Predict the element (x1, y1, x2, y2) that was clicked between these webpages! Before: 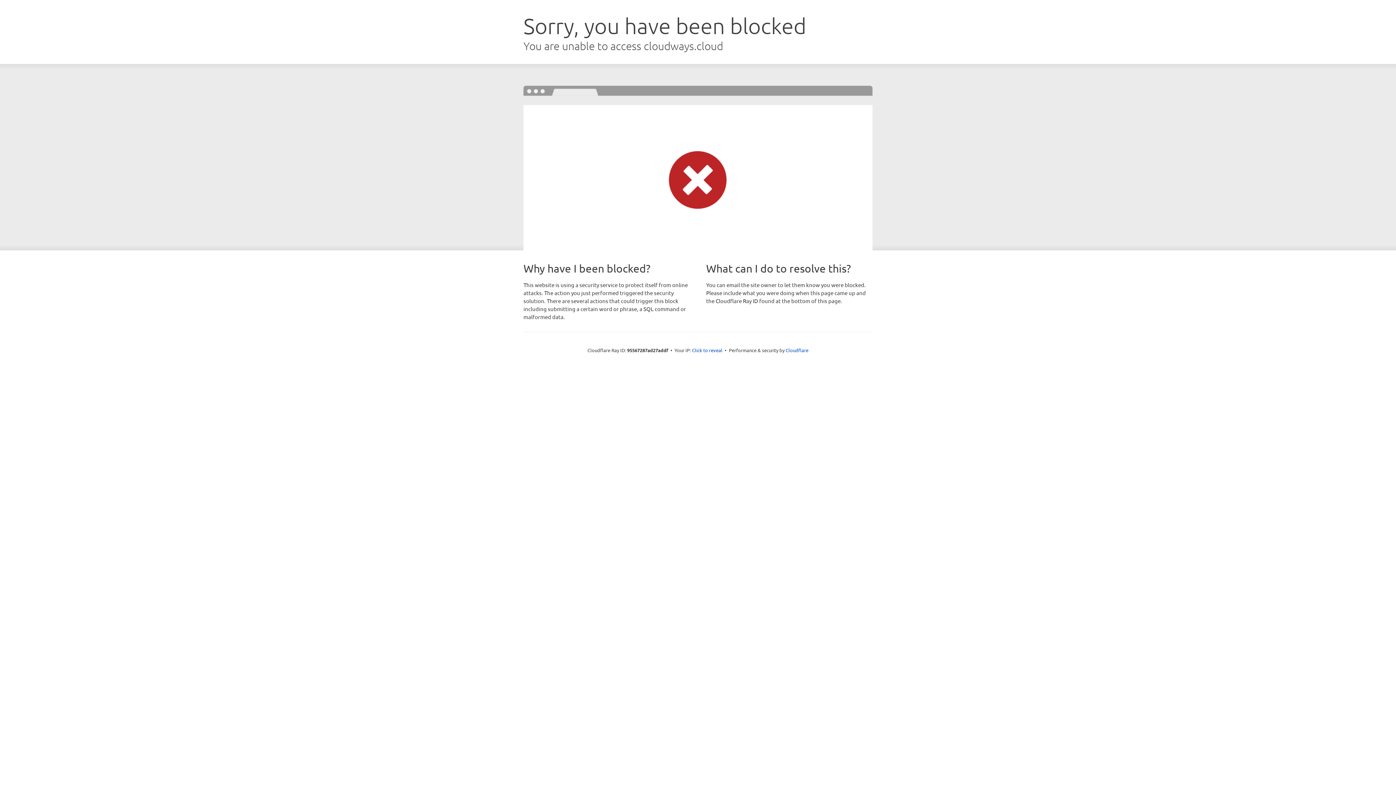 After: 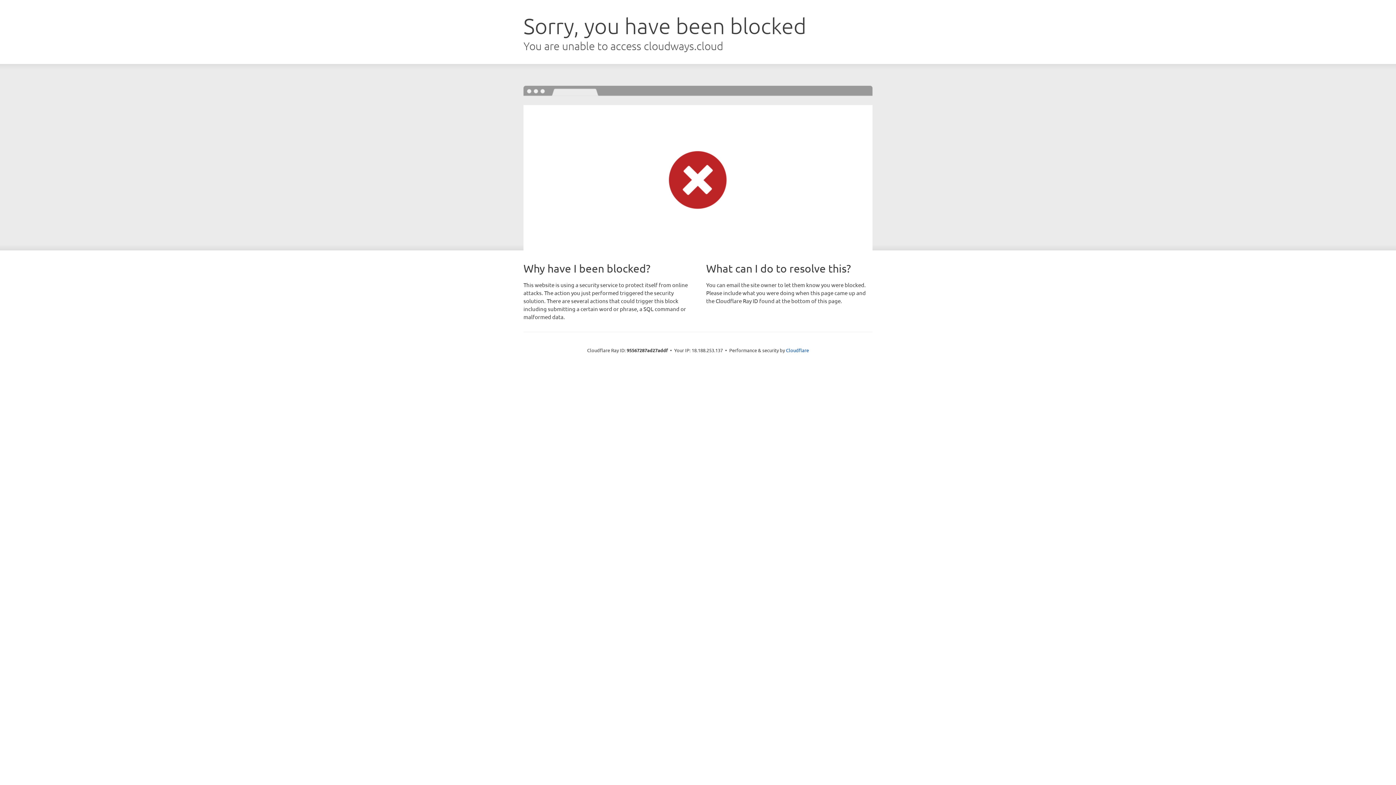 Action: label: Click to reveal bbox: (692, 346, 722, 353)